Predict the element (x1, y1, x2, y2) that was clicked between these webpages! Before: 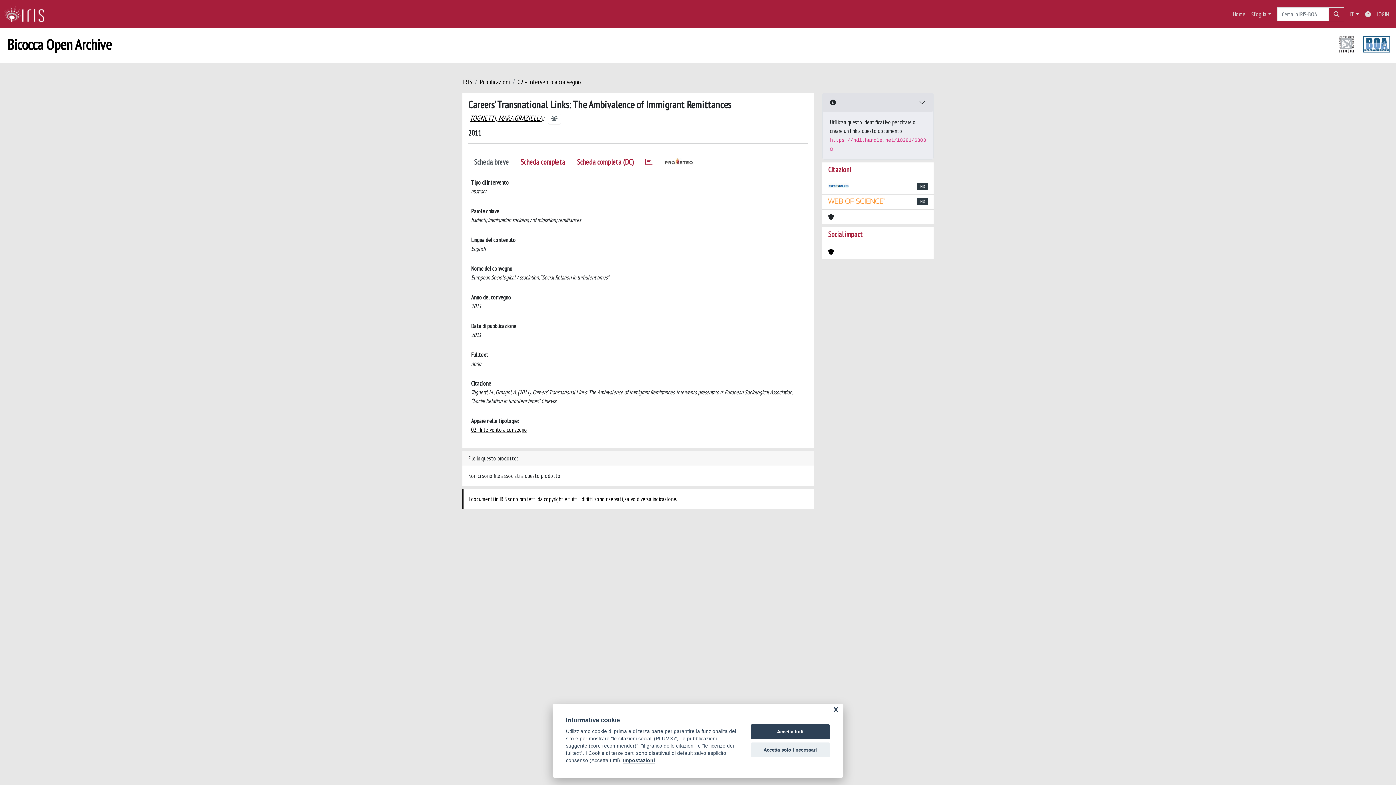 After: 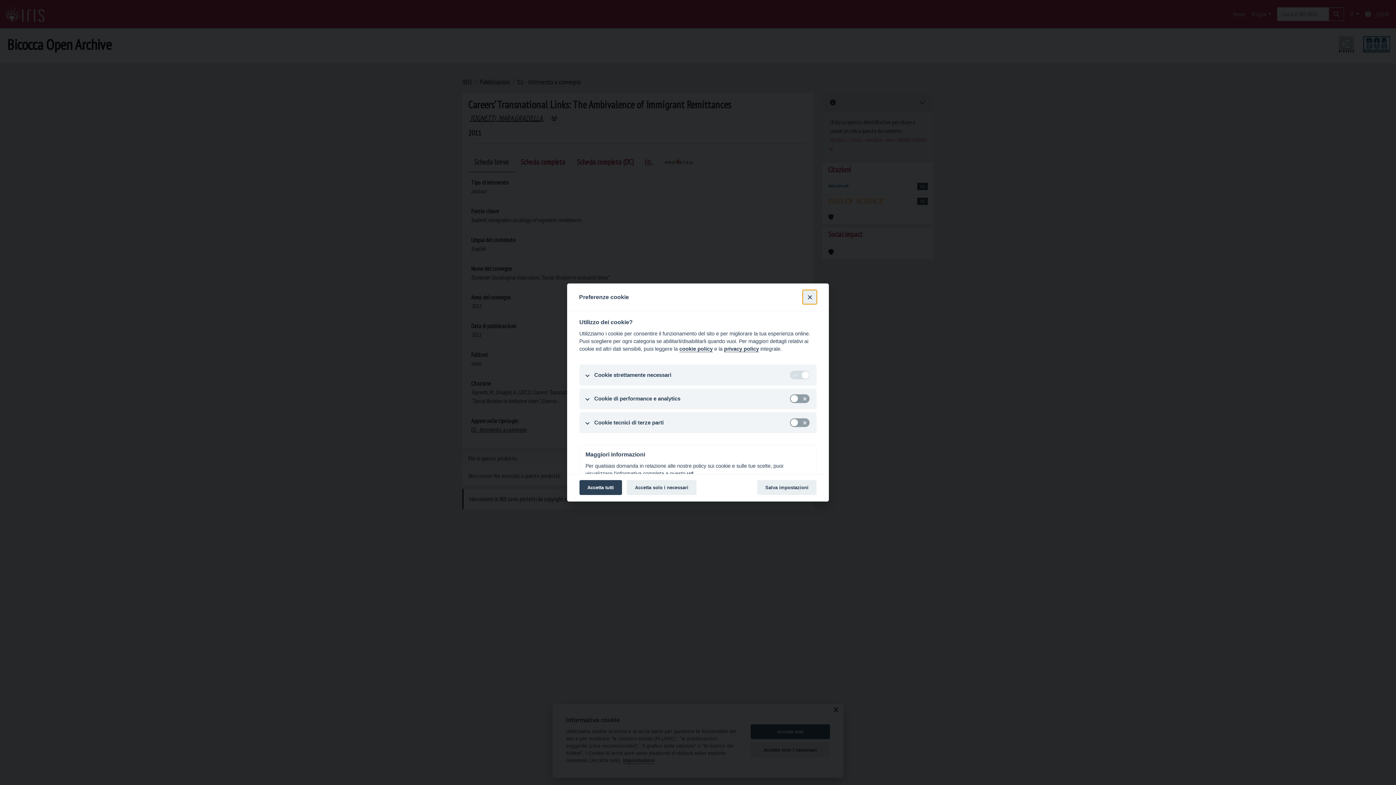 Action: label: Impostazioni bbox: (623, 758, 655, 764)